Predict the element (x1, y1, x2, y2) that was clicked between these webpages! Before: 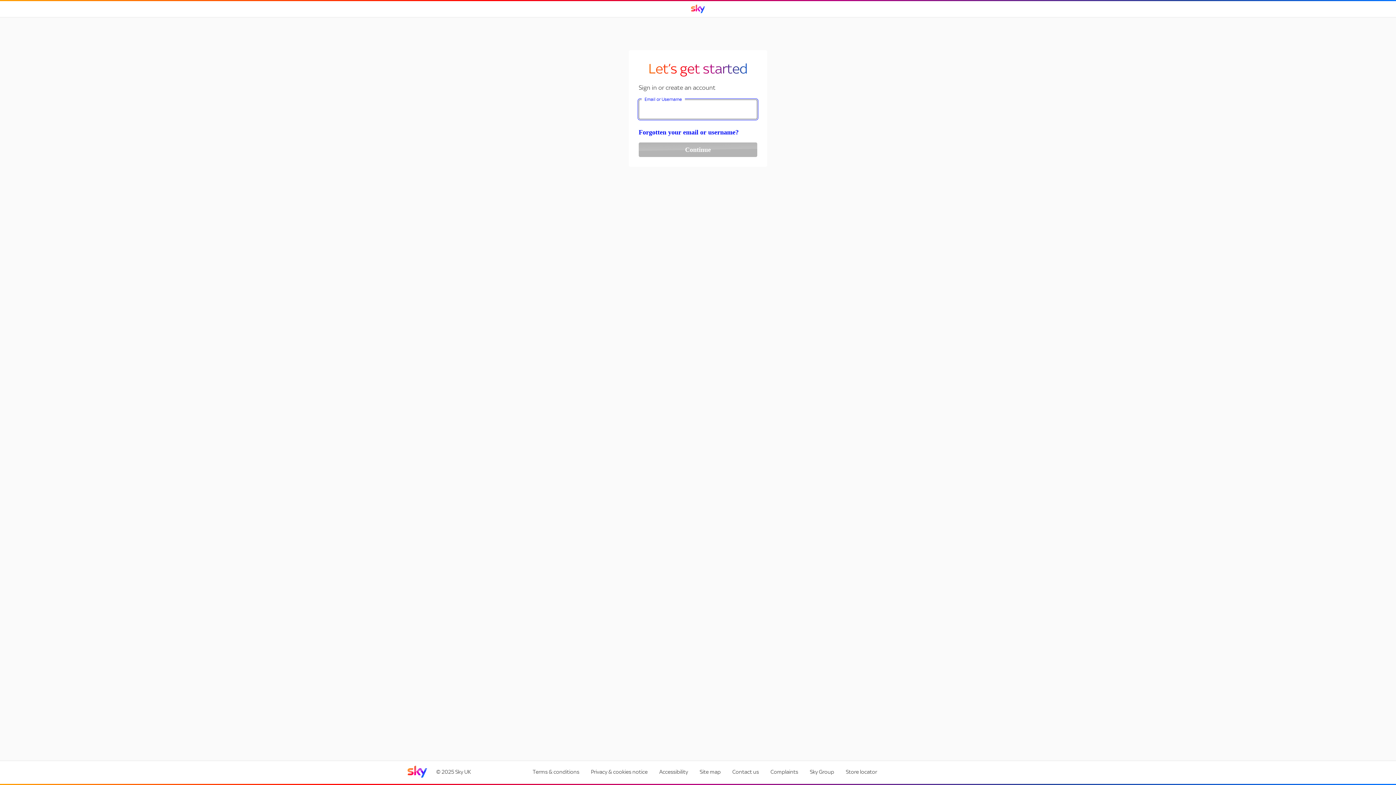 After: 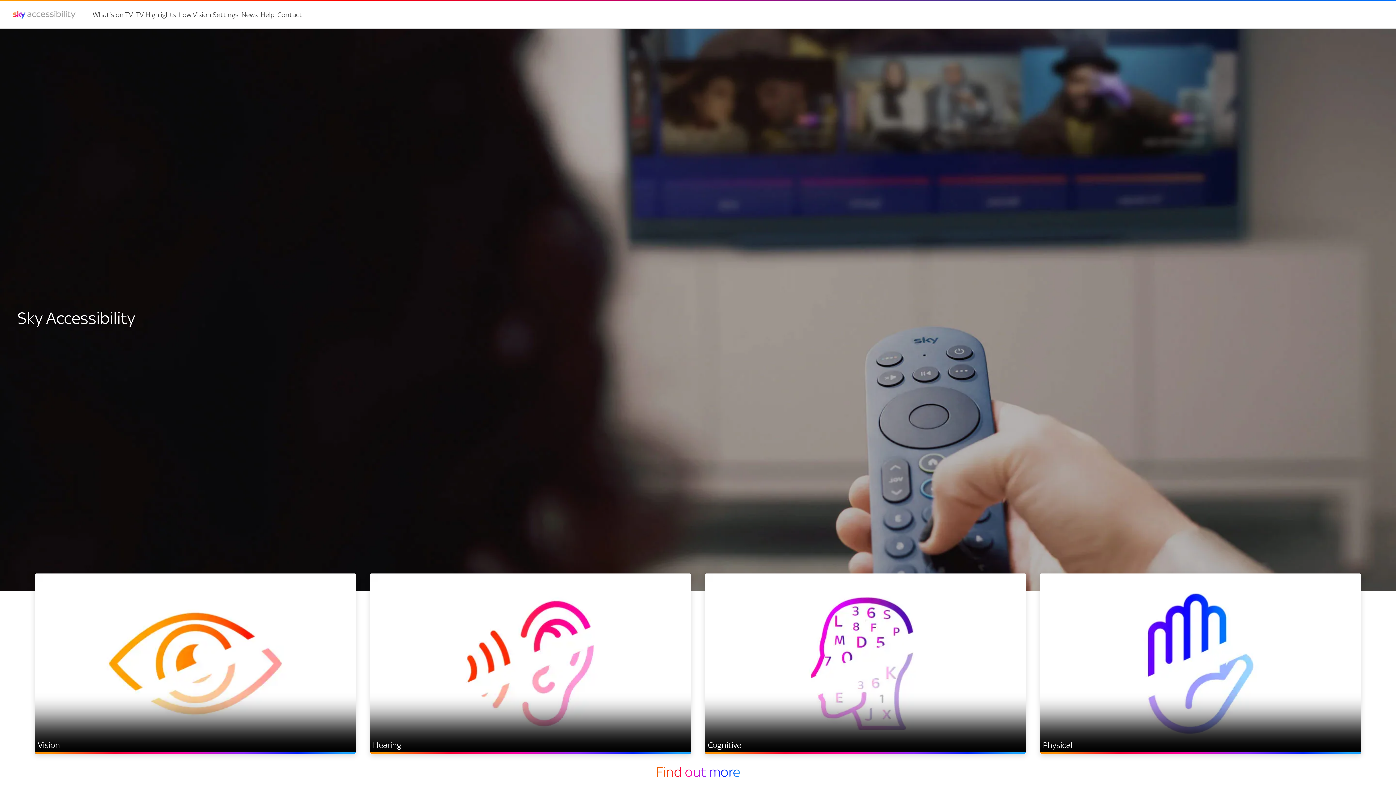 Action: label: Accessibility bbox: (655, 764, 692, 779)